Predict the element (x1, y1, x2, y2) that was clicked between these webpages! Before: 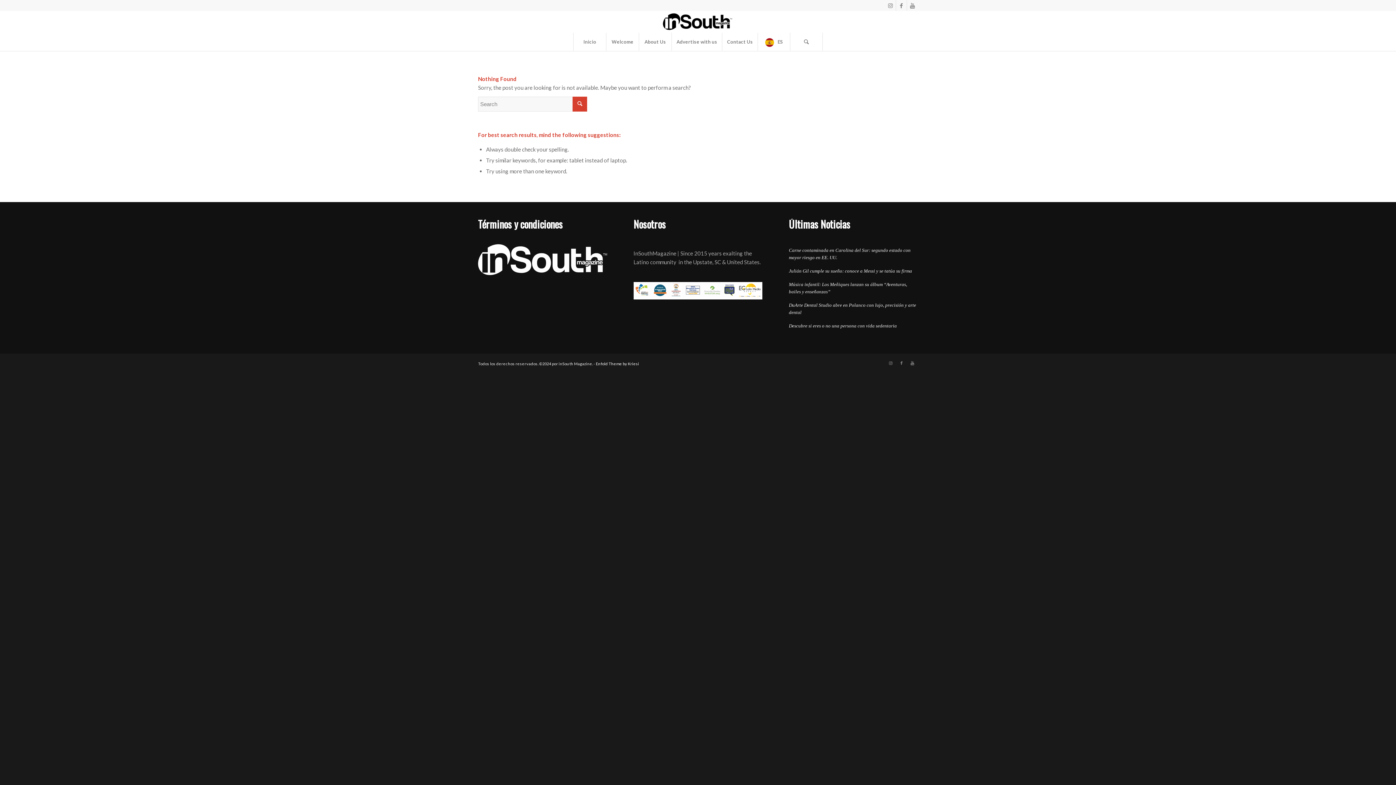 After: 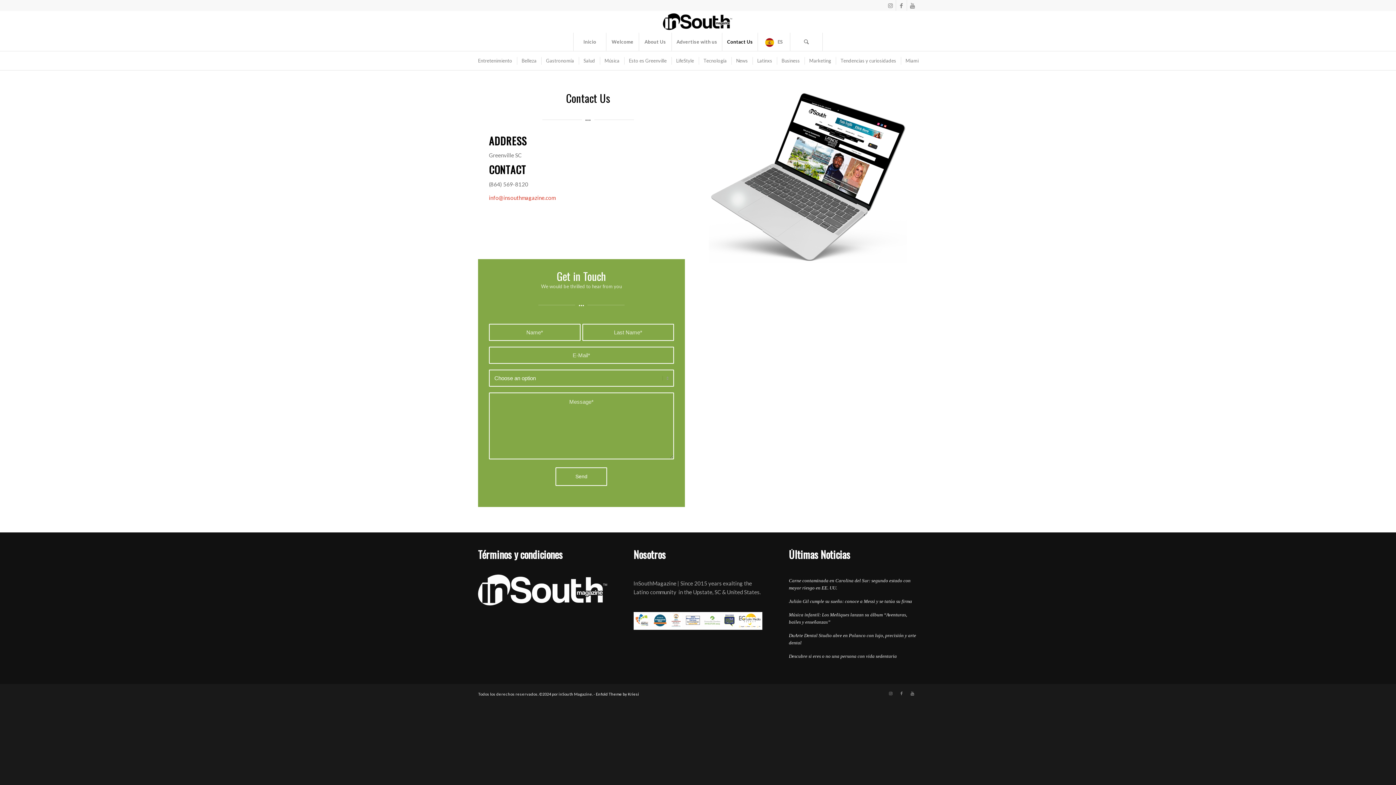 Action: label: Contact Us bbox: (722, 32, 757, 50)